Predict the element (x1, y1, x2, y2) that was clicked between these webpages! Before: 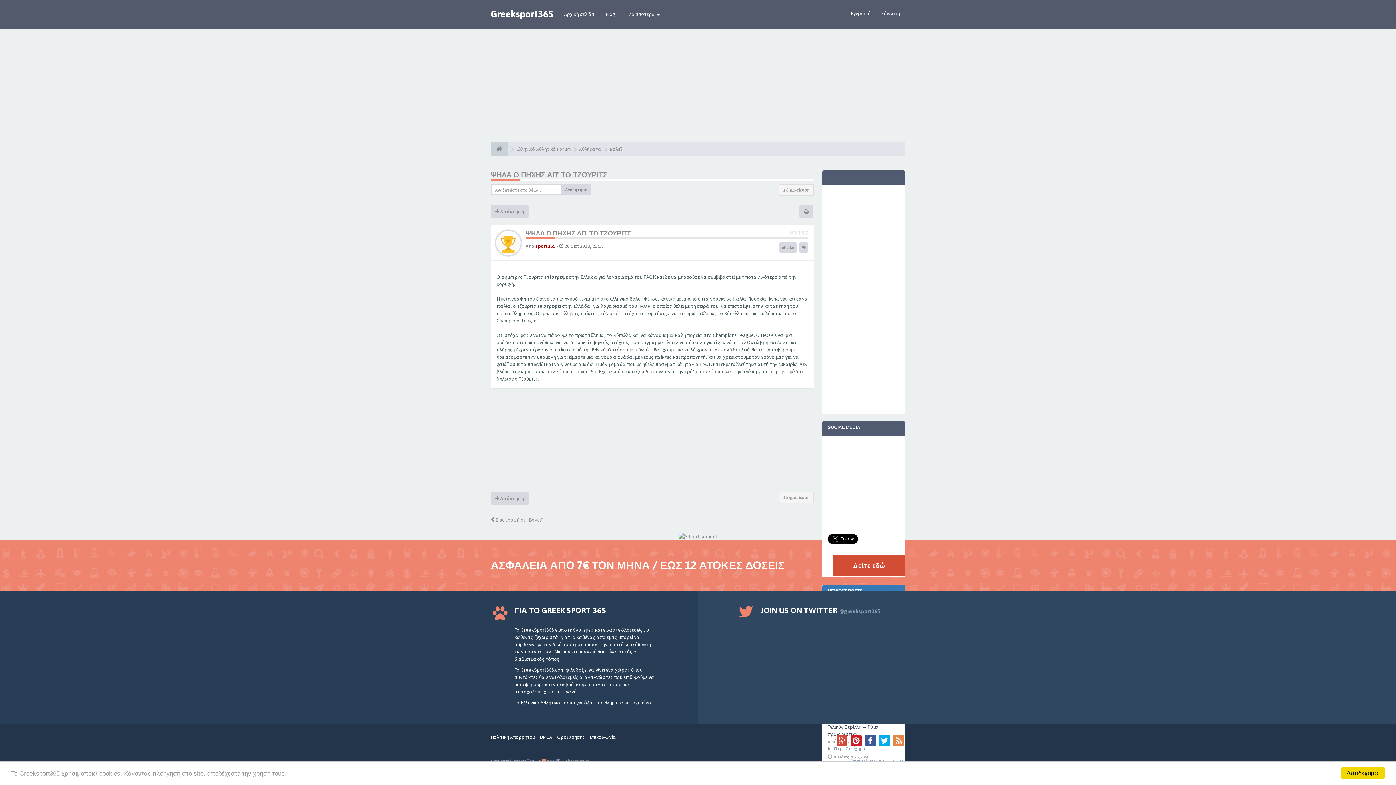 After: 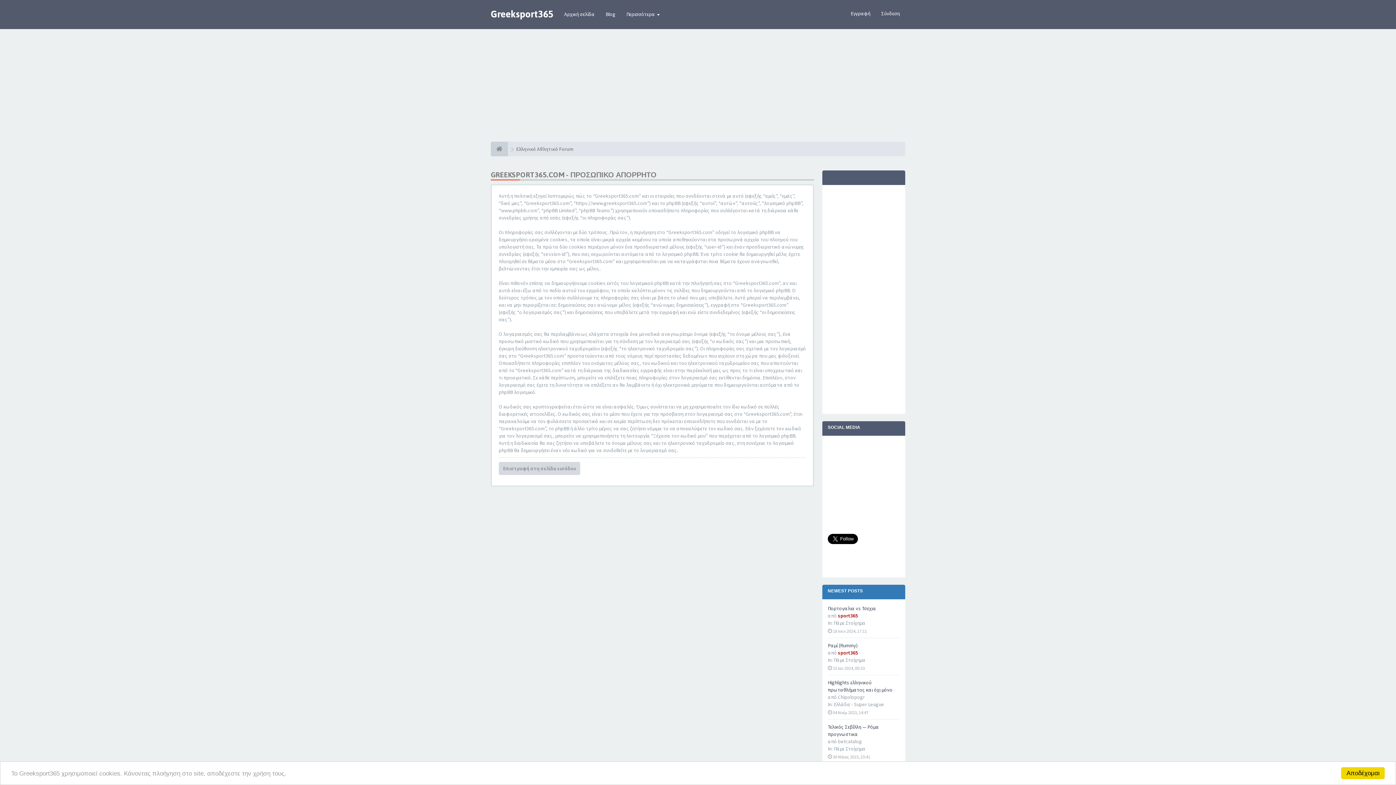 Action: bbox: (490, 734, 535, 740) label: Πολιτική Απορρήτου